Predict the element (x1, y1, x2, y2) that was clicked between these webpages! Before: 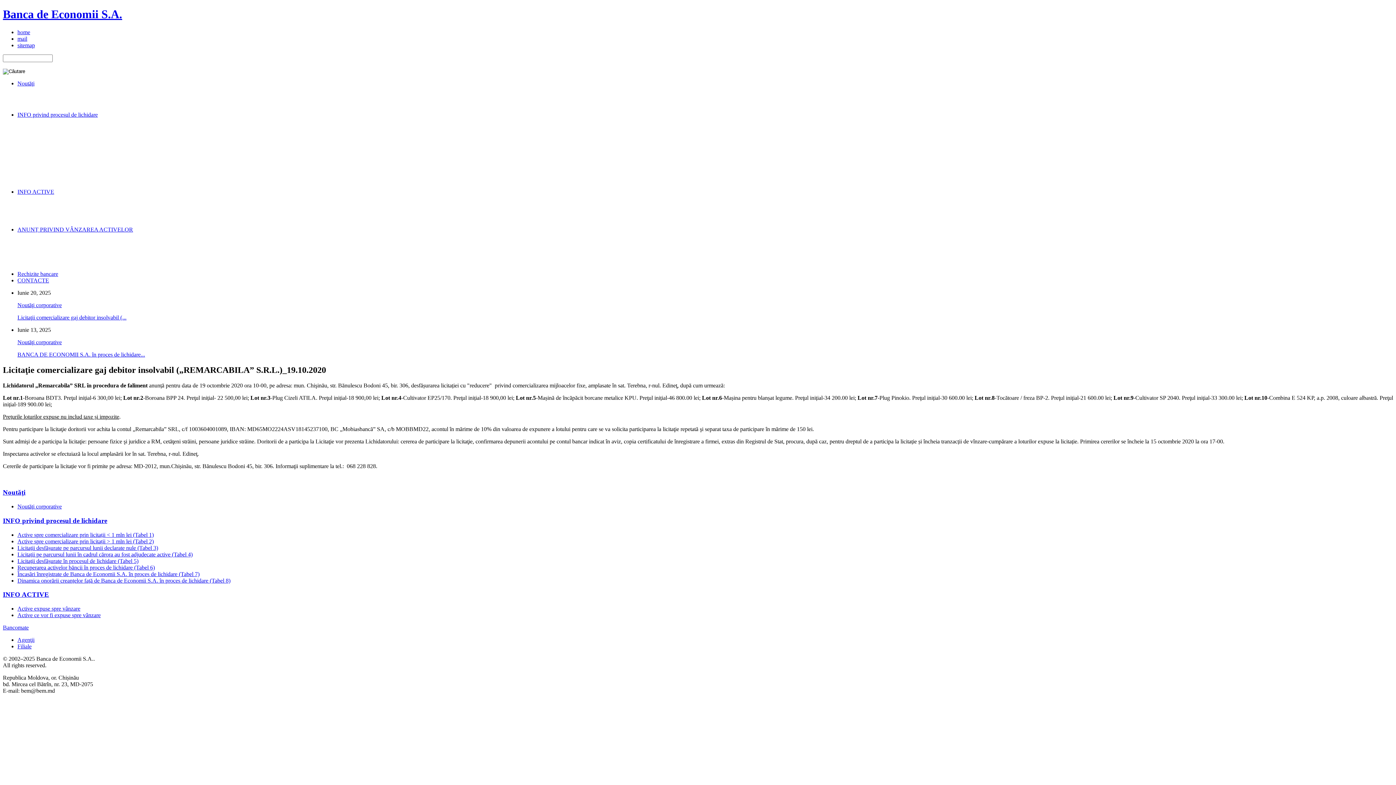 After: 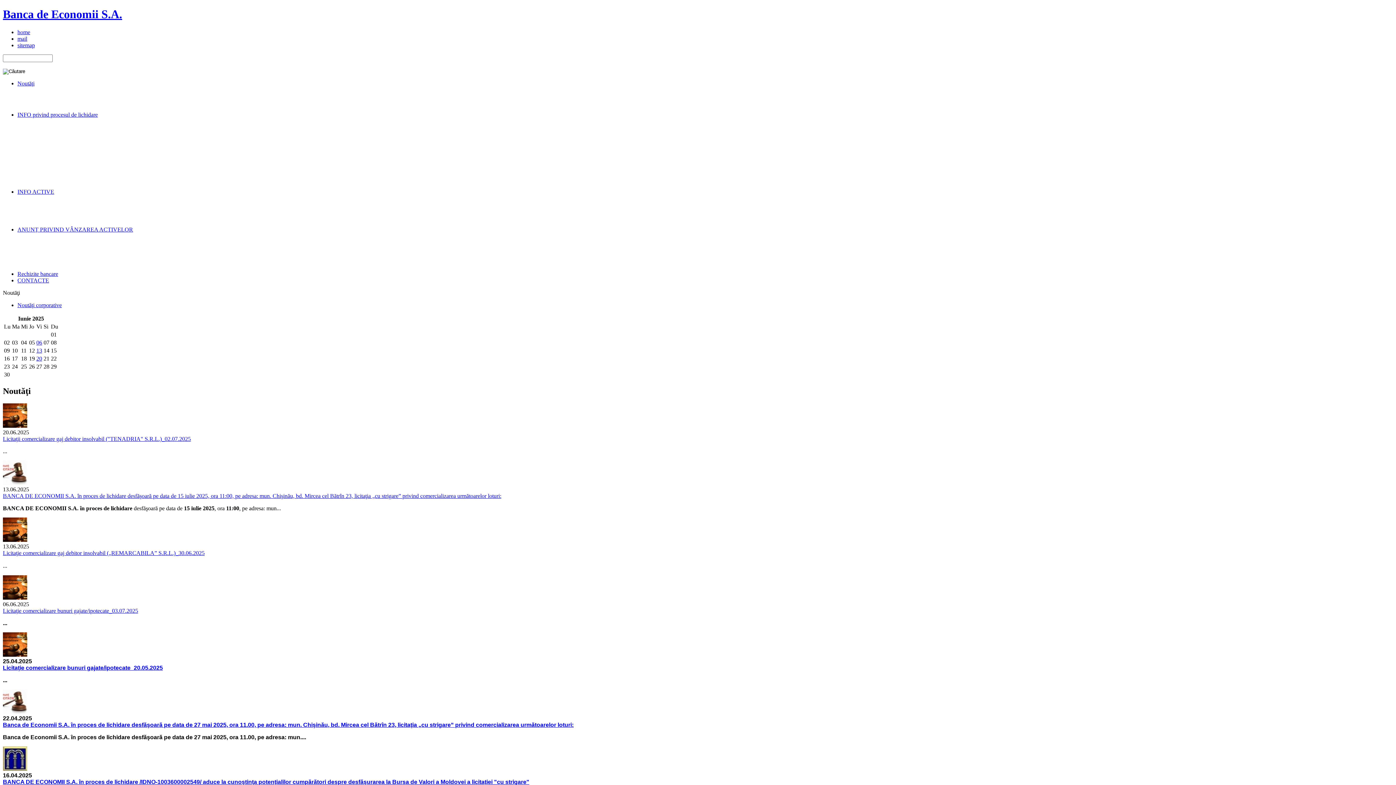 Action: label: Noutăţi bbox: (17, 80, 34, 86)